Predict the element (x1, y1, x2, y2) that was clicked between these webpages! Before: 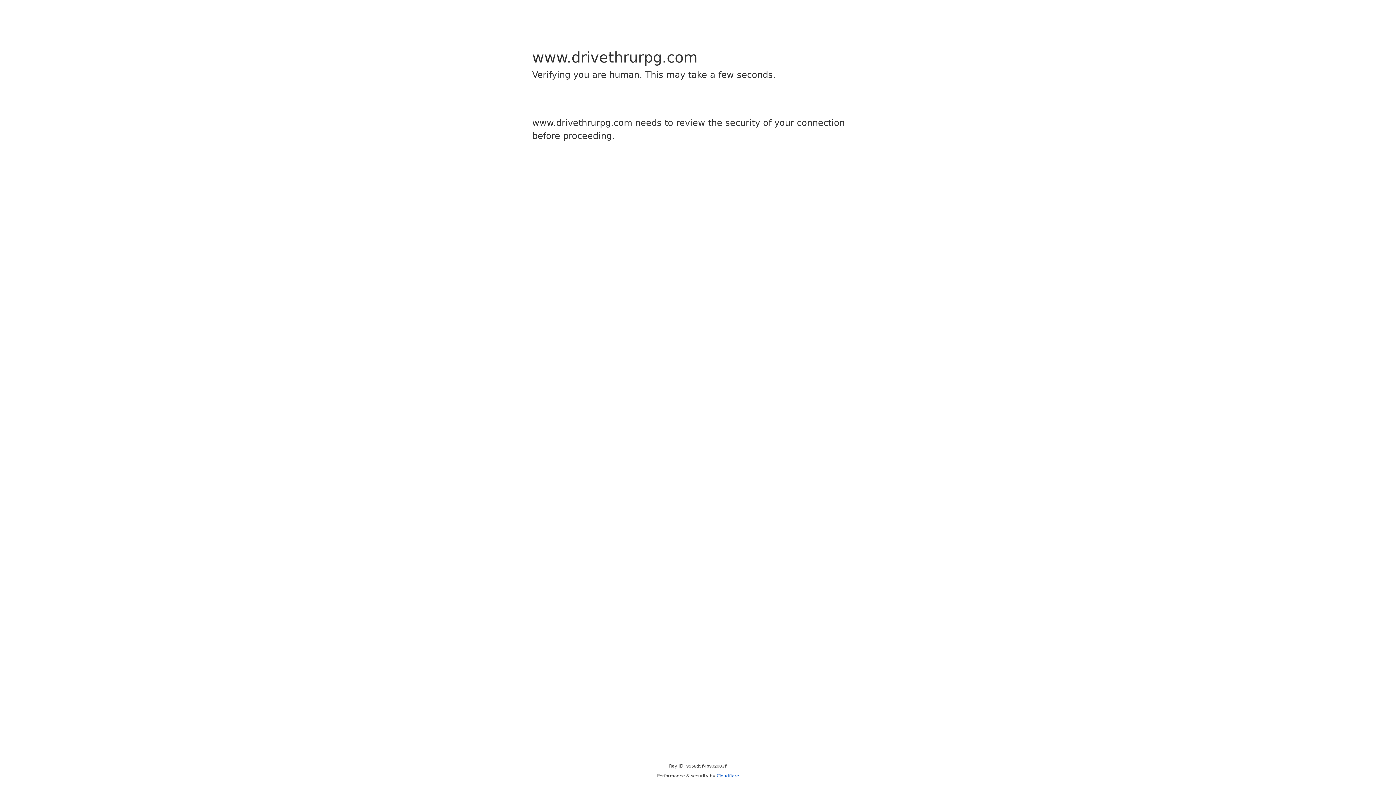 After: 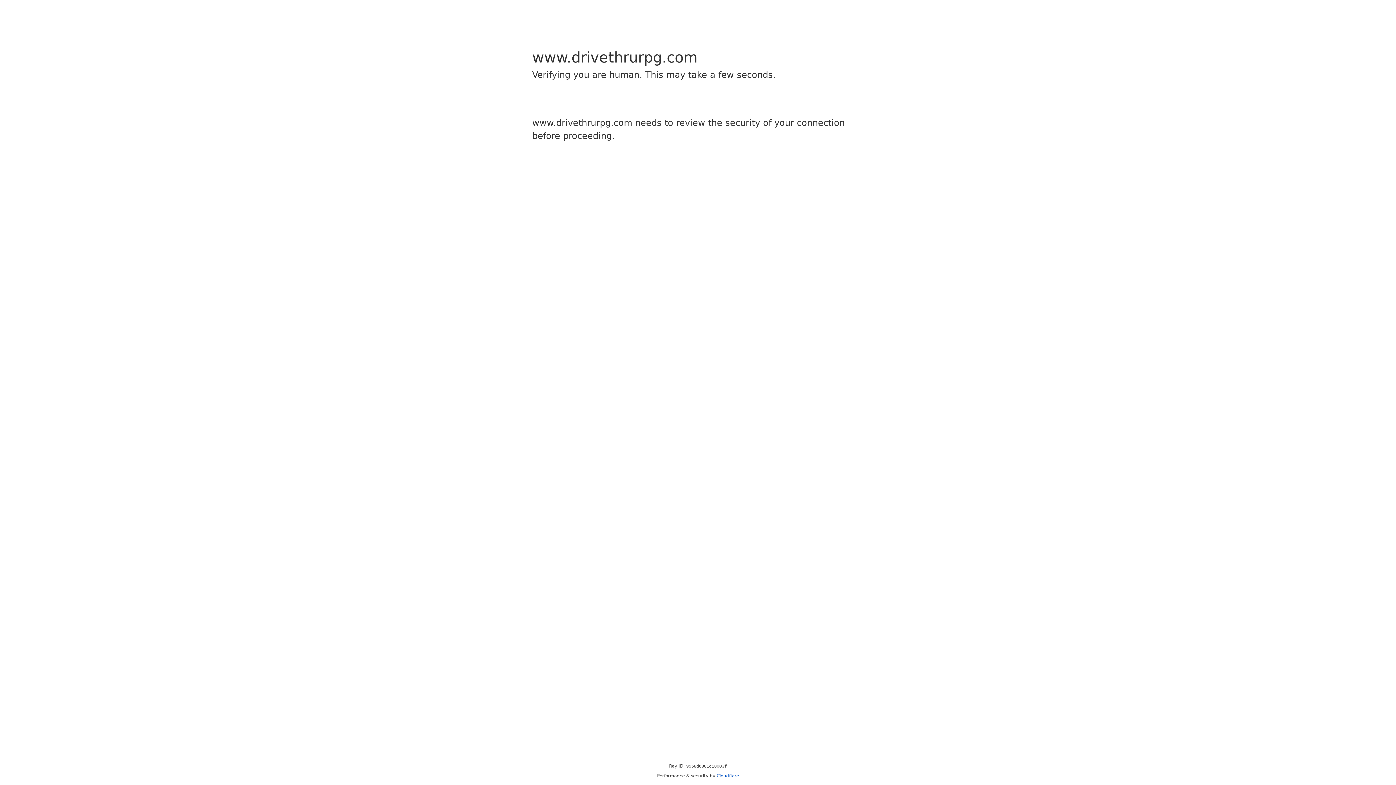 Action: label: Cloudflare bbox: (716, 773, 739, 778)